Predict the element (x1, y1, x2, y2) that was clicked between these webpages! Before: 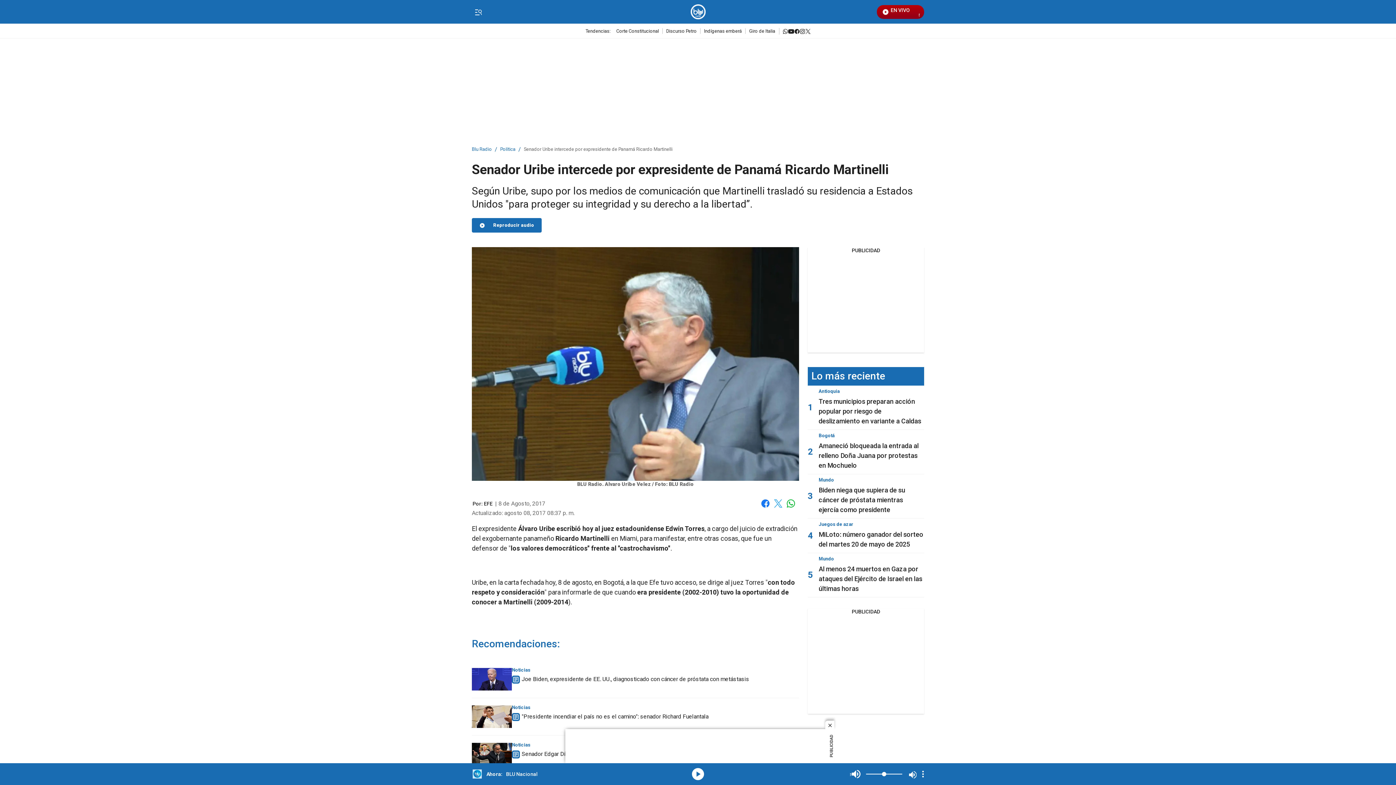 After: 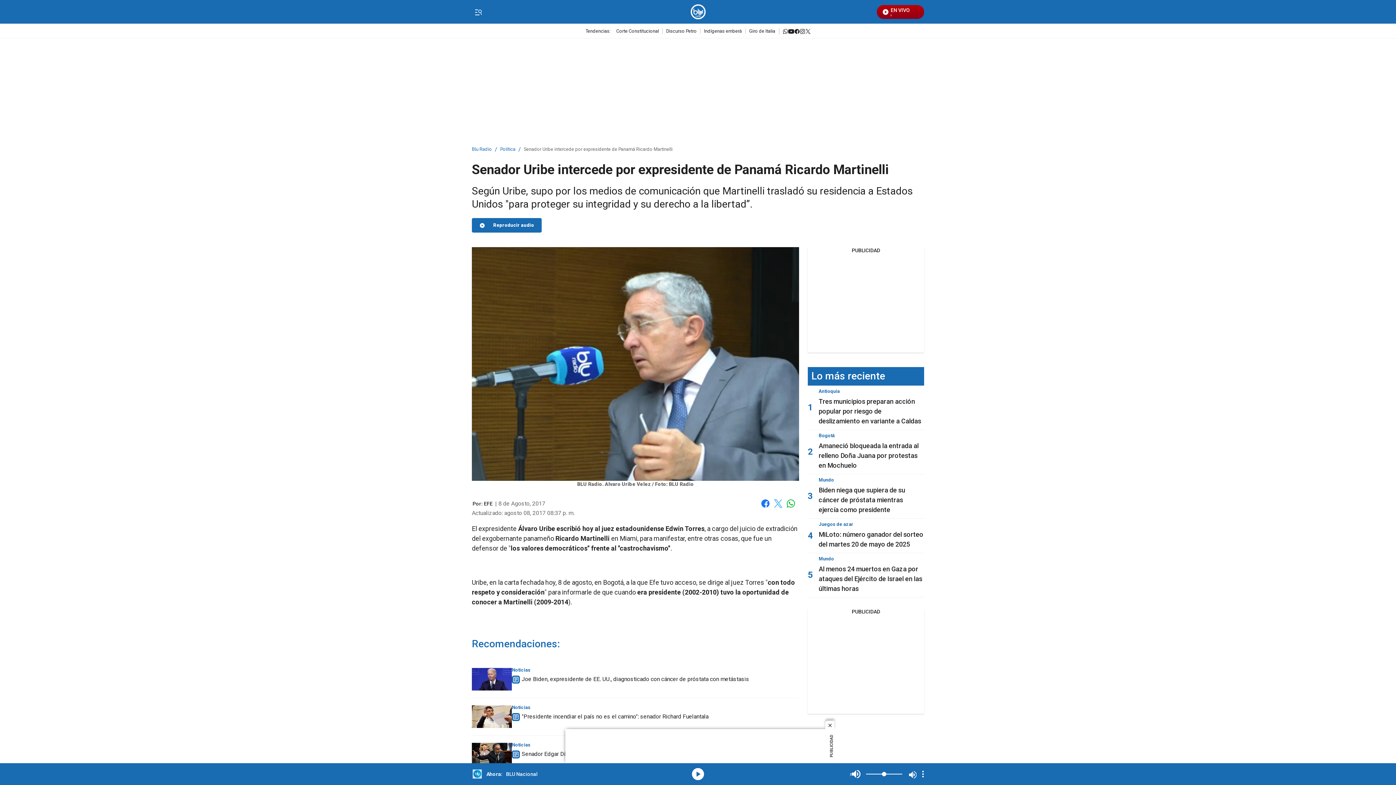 Action: bbox: (524, 147, 672, 151) label: Senador Uribe intercede por expresidente de Panamá Ricardo Martinelli